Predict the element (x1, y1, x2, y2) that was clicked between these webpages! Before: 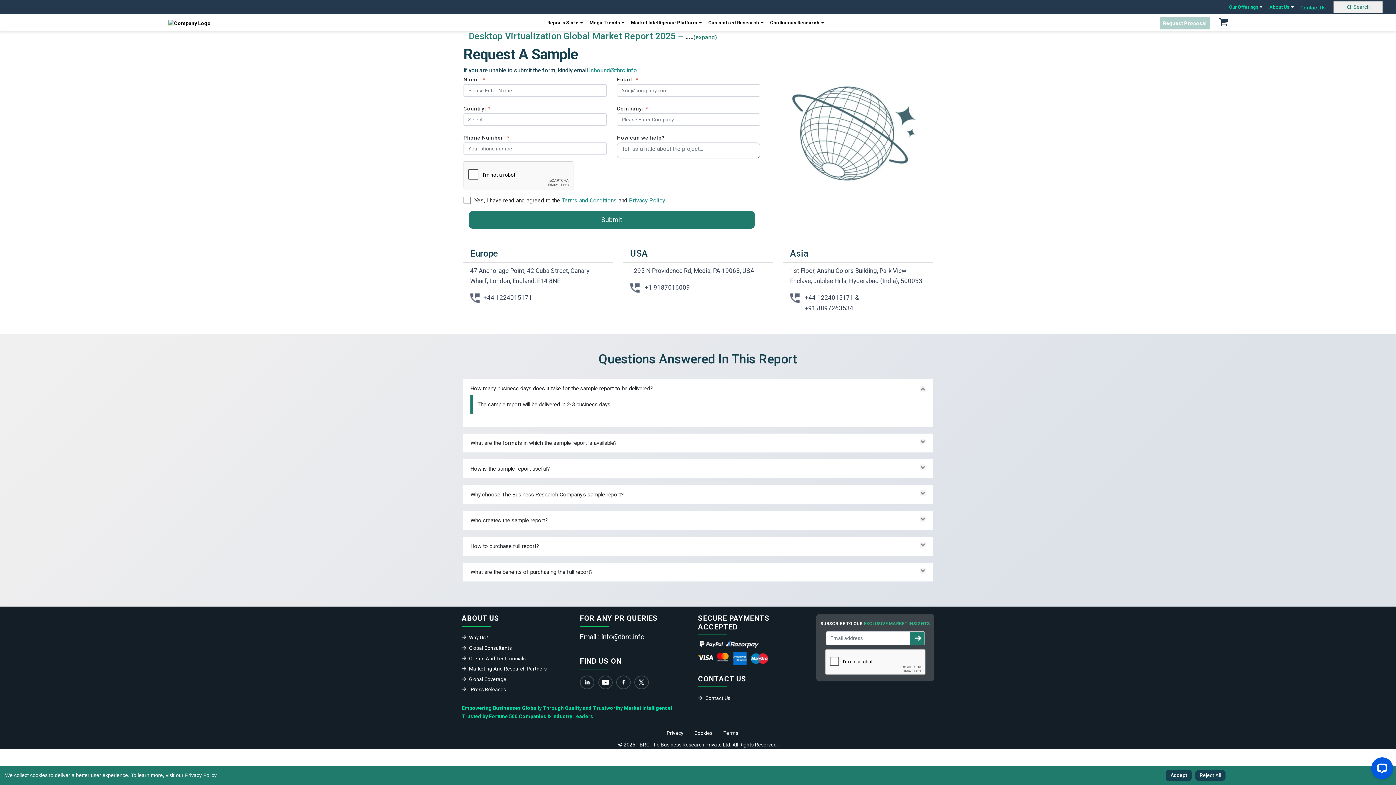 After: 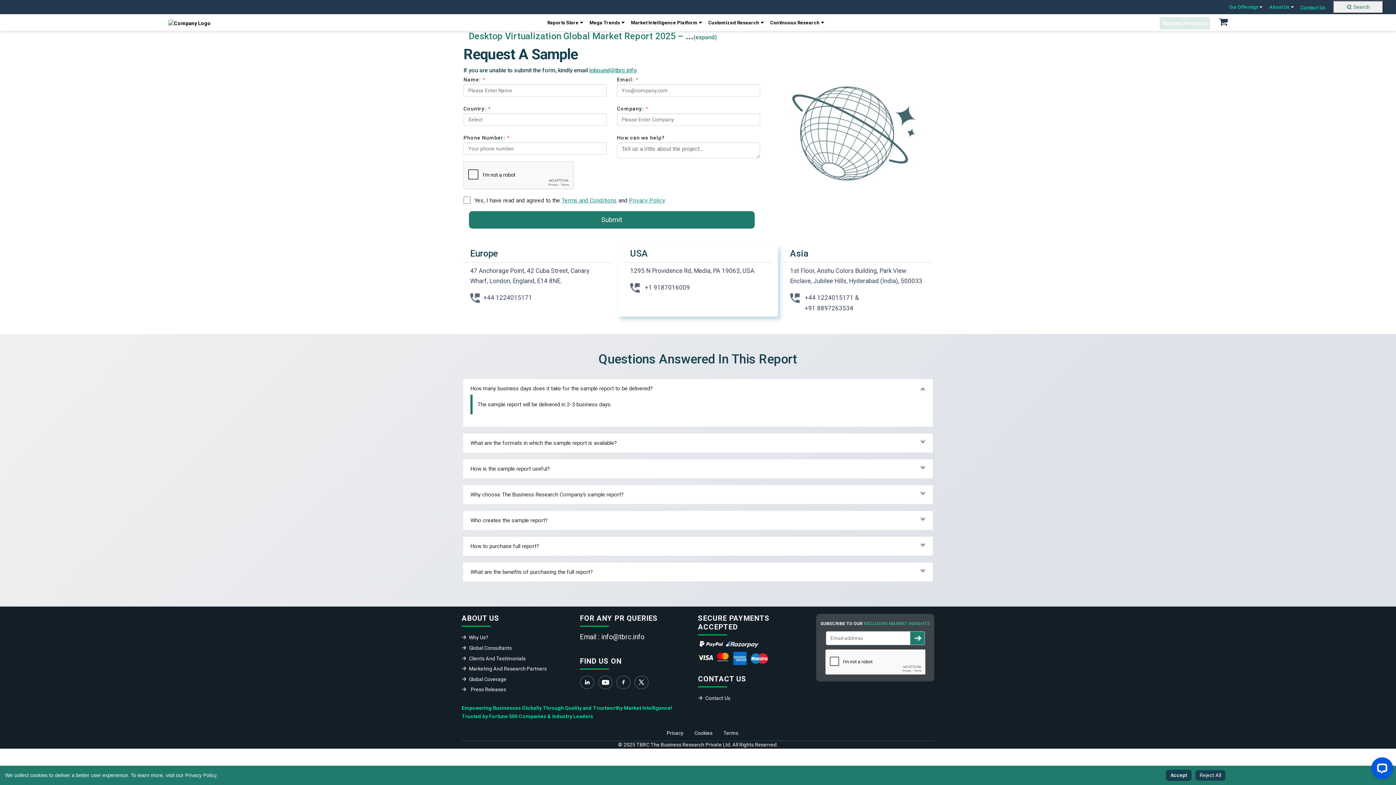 Action: label:  +1 9187016009‬‬ bbox: (623, 279, 773, 296)